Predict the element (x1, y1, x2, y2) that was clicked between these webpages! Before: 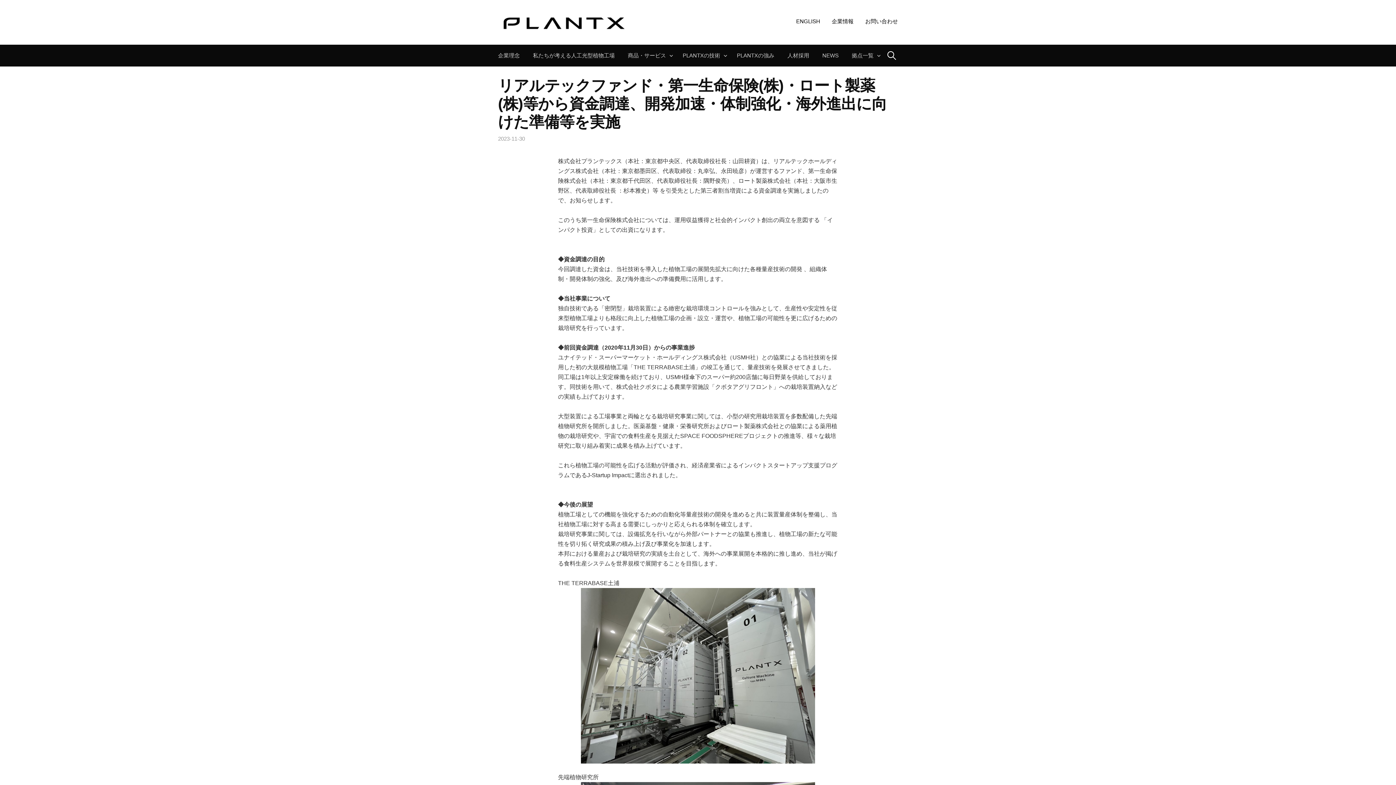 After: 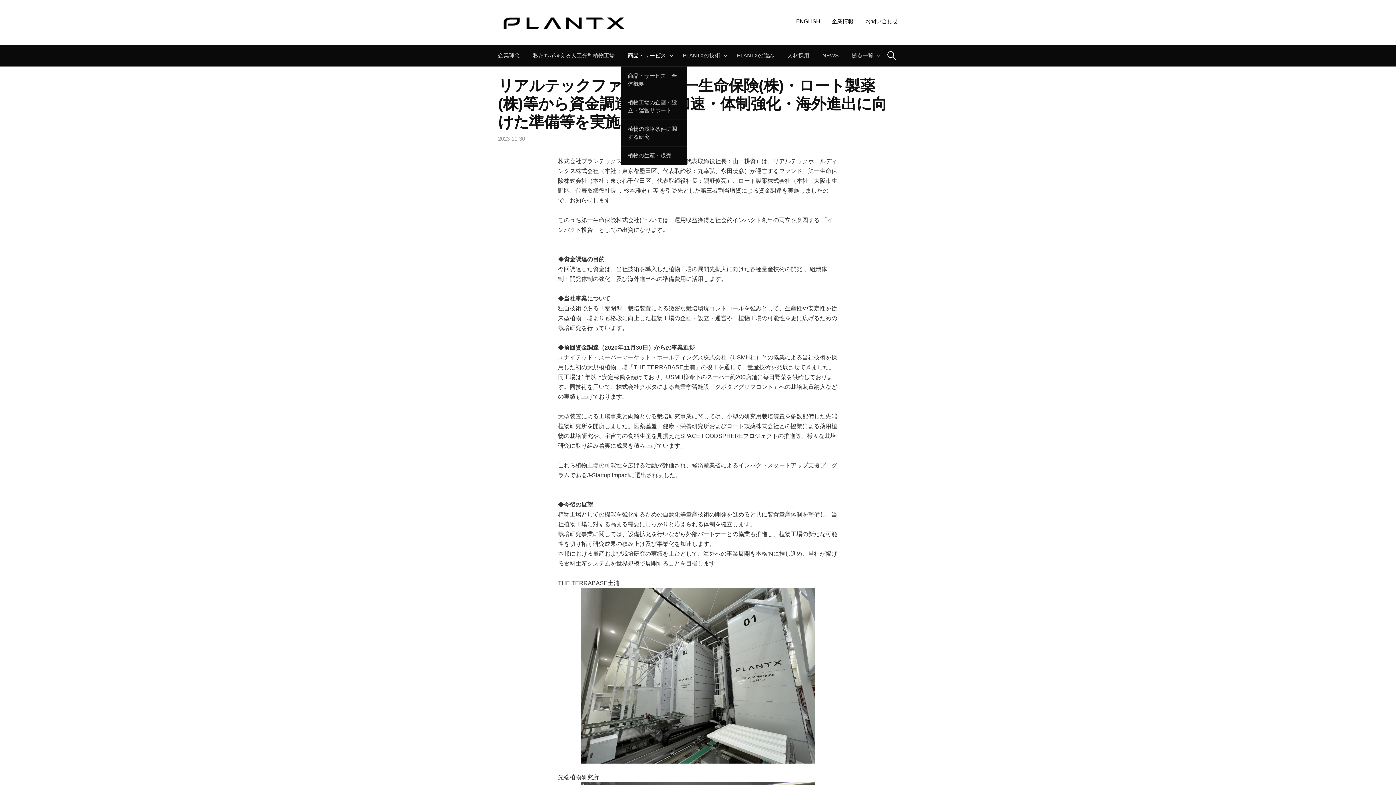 Action: label: 商品・サービス bbox: (621, 44, 676, 66)